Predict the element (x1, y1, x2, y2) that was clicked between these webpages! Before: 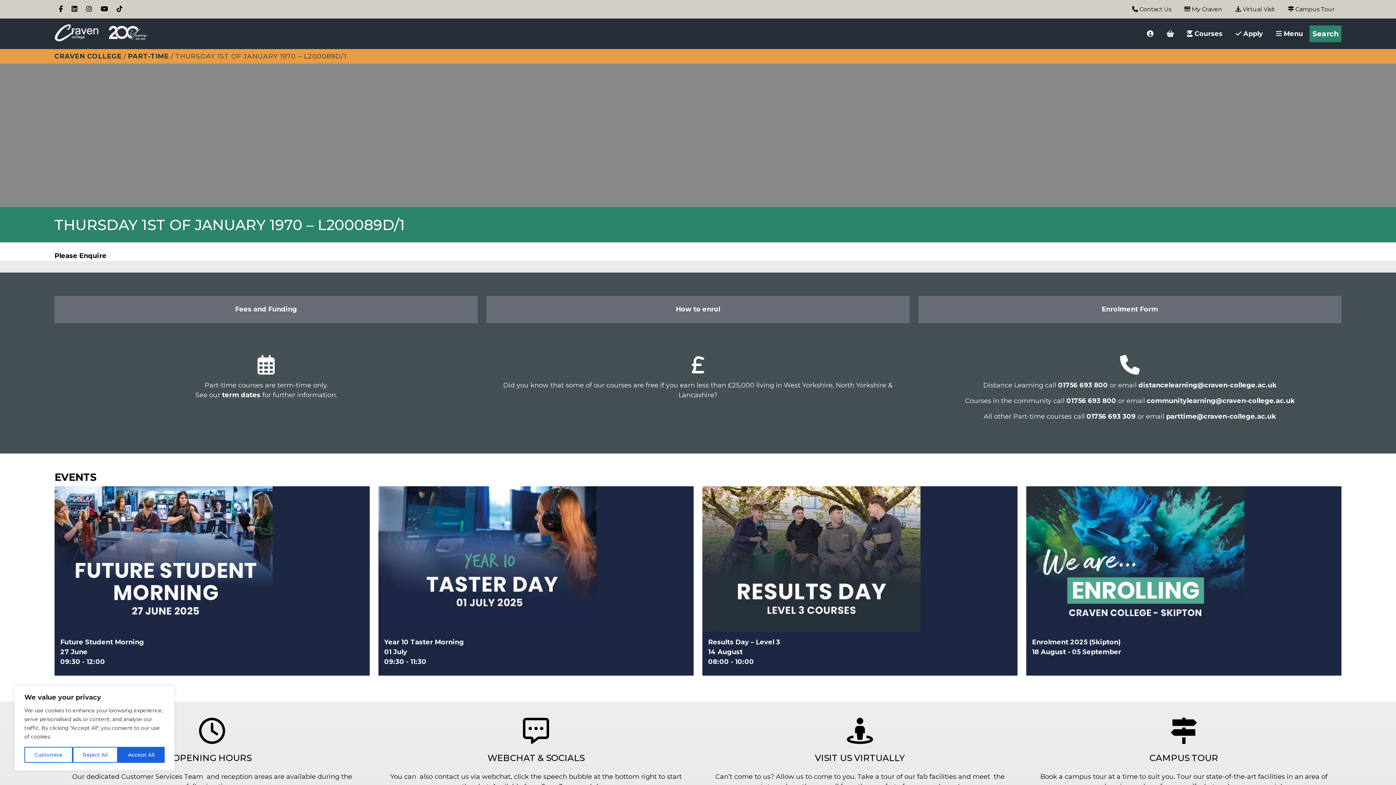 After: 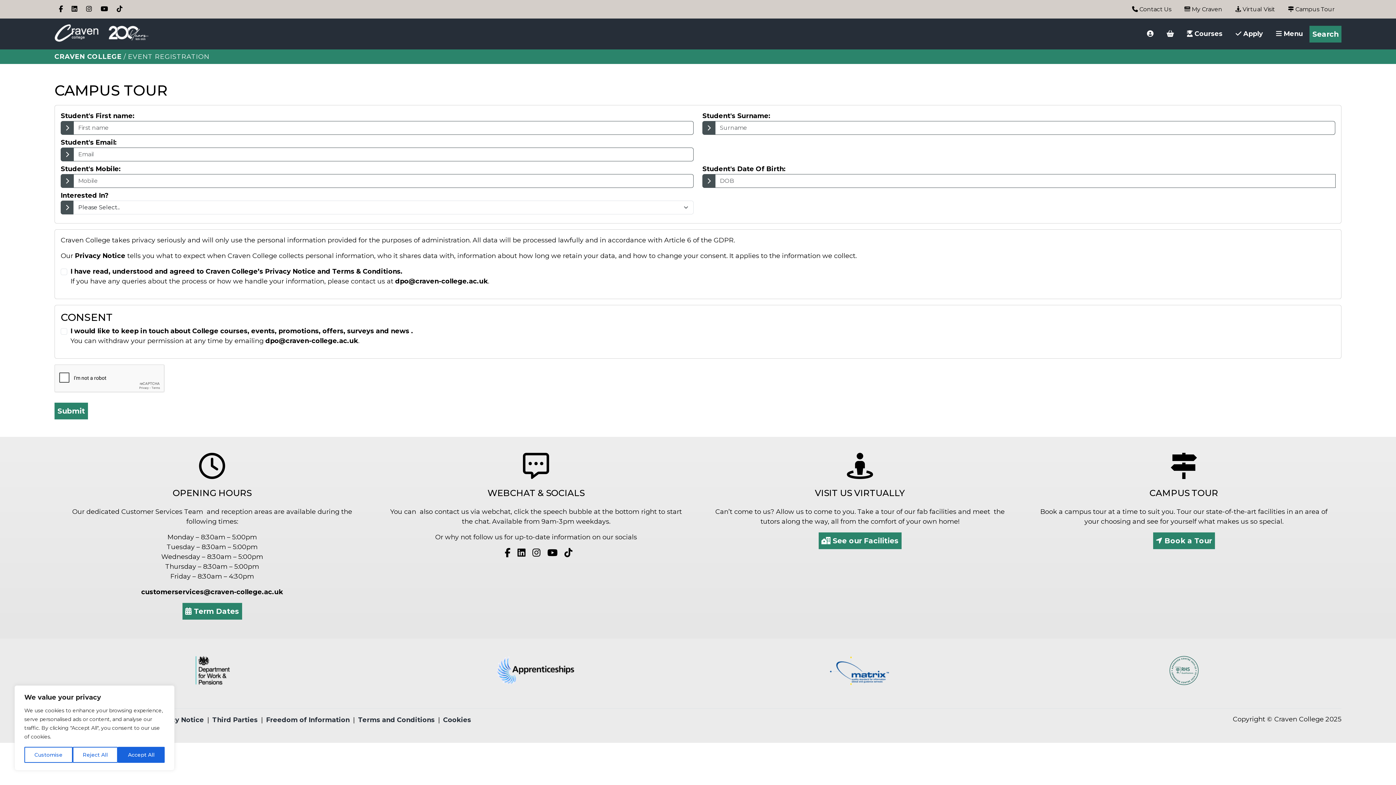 Action: label:  Campus Tour bbox: (1285, 2, 1338, 16)